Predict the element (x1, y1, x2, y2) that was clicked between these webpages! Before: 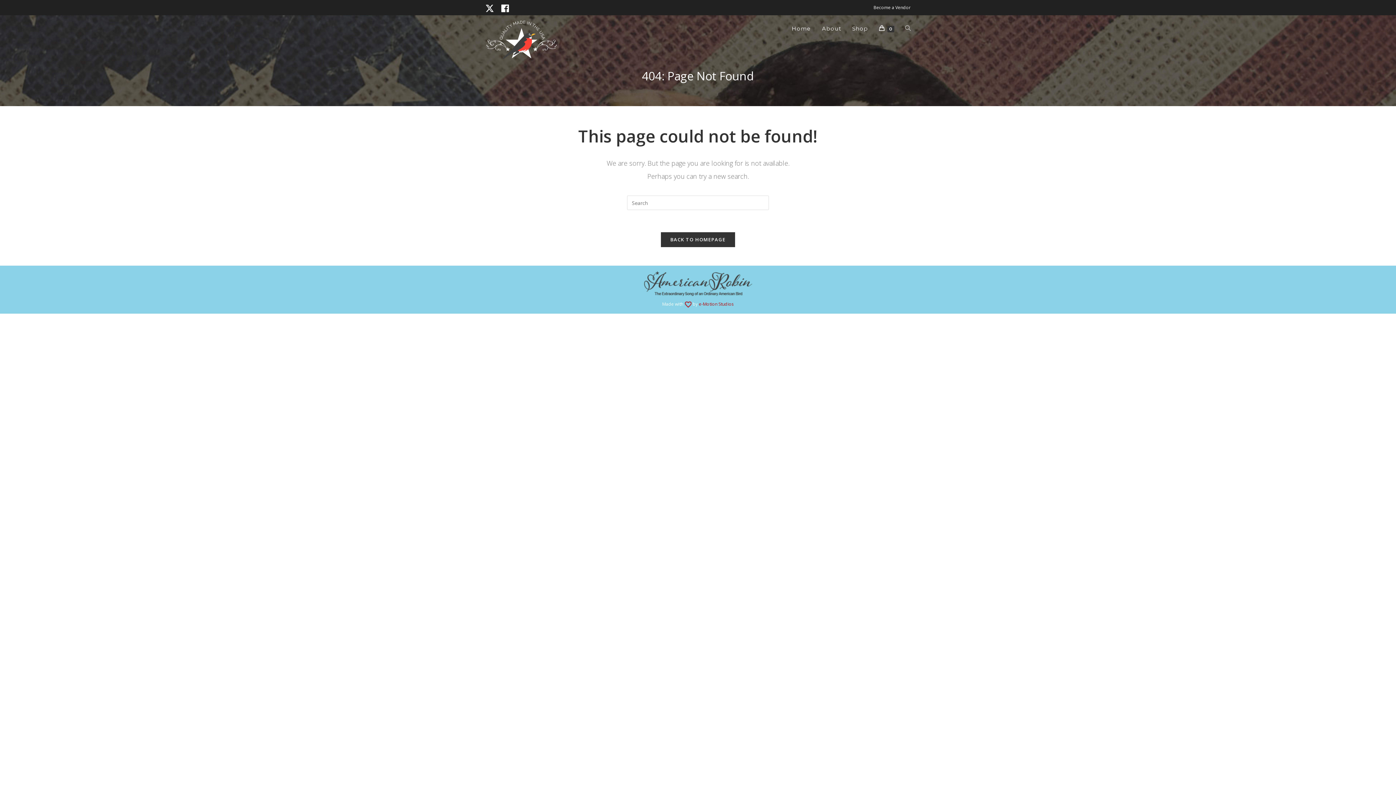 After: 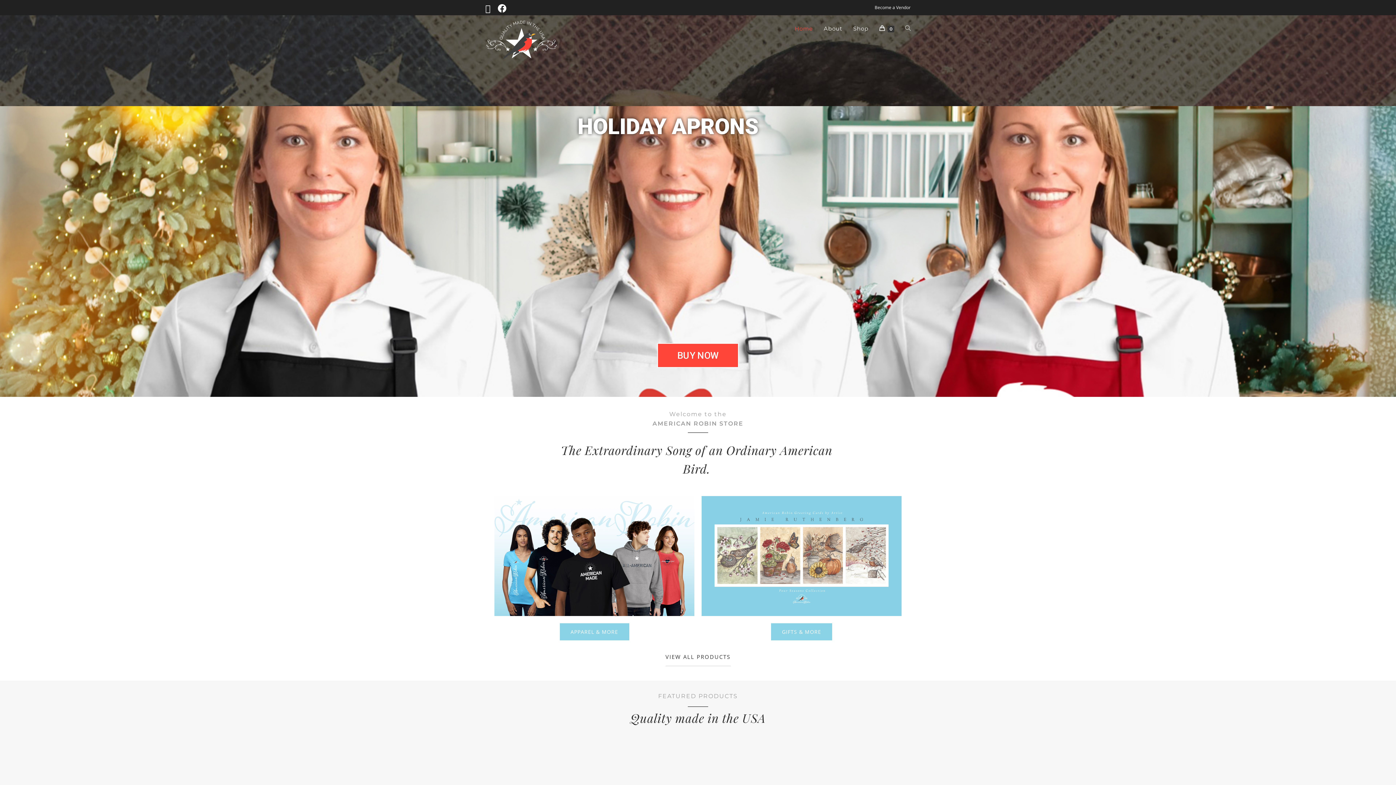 Action: bbox: (485, 35, 558, 42)